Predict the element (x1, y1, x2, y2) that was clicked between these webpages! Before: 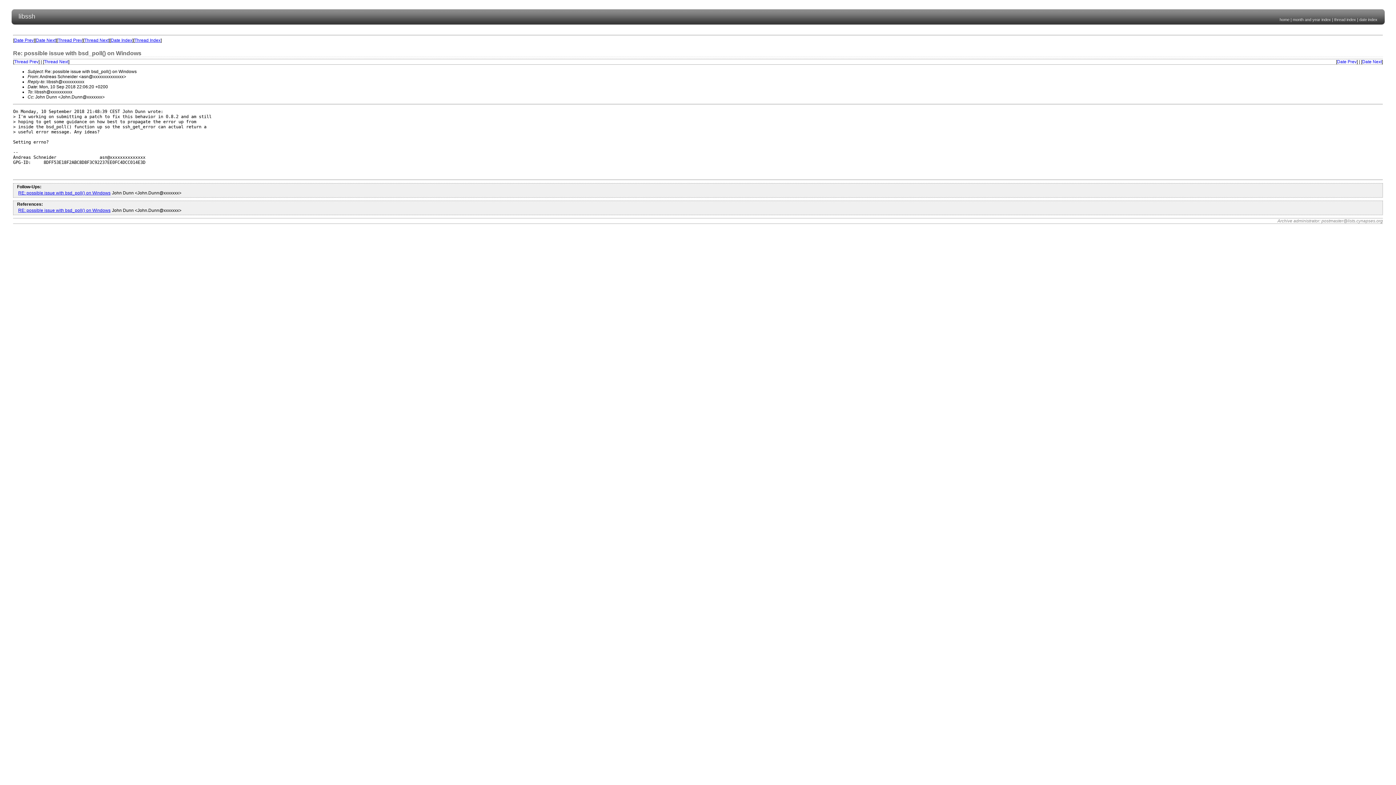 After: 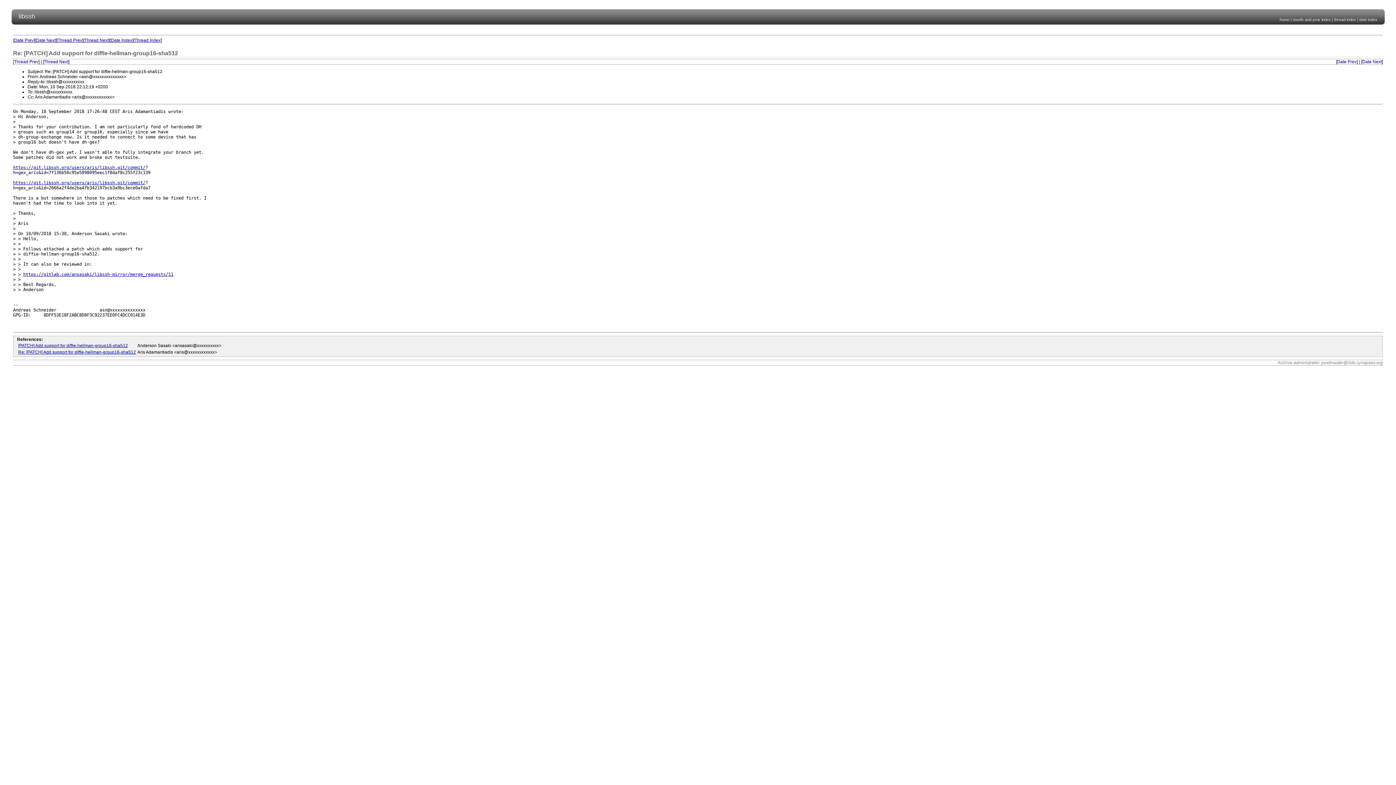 Action: label: Date Next bbox: (1362, 59, 1382, 64)